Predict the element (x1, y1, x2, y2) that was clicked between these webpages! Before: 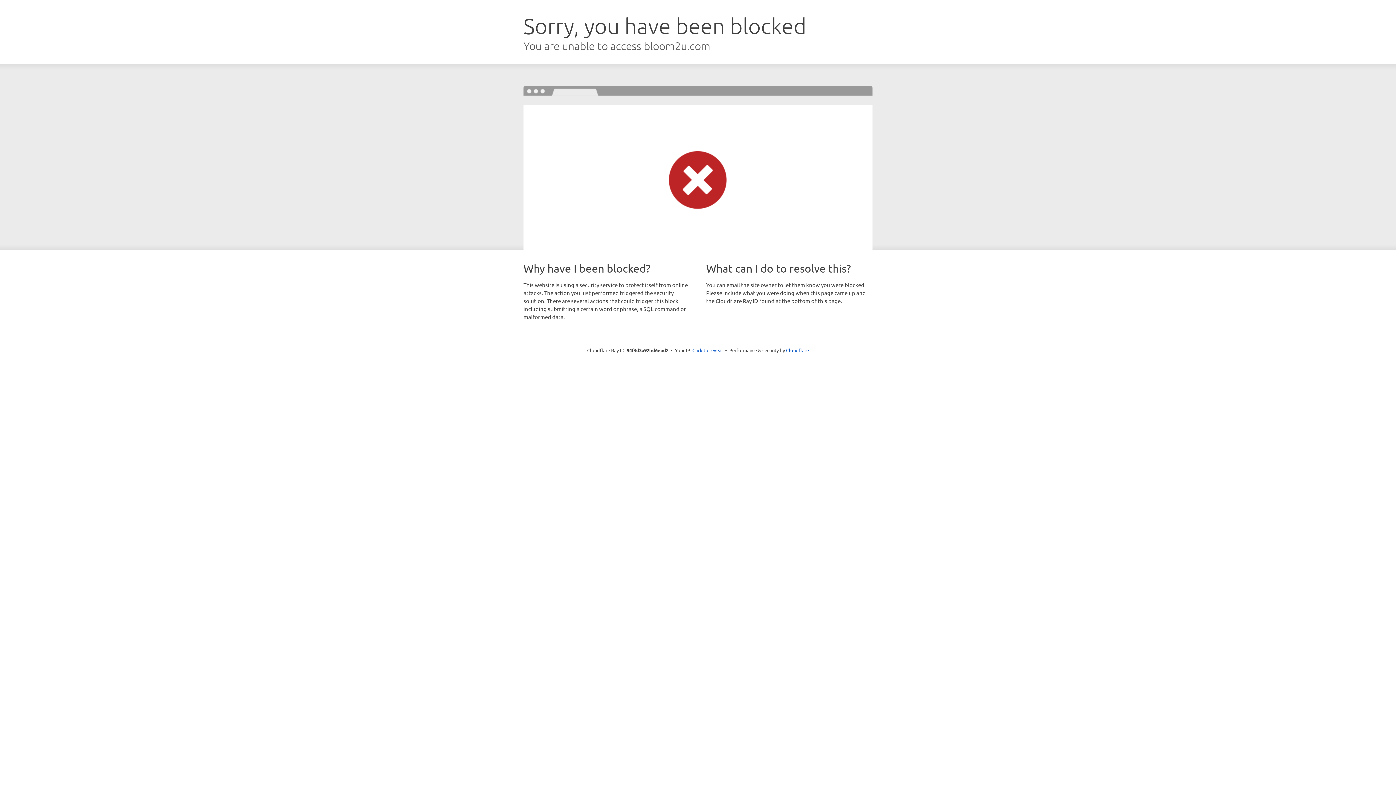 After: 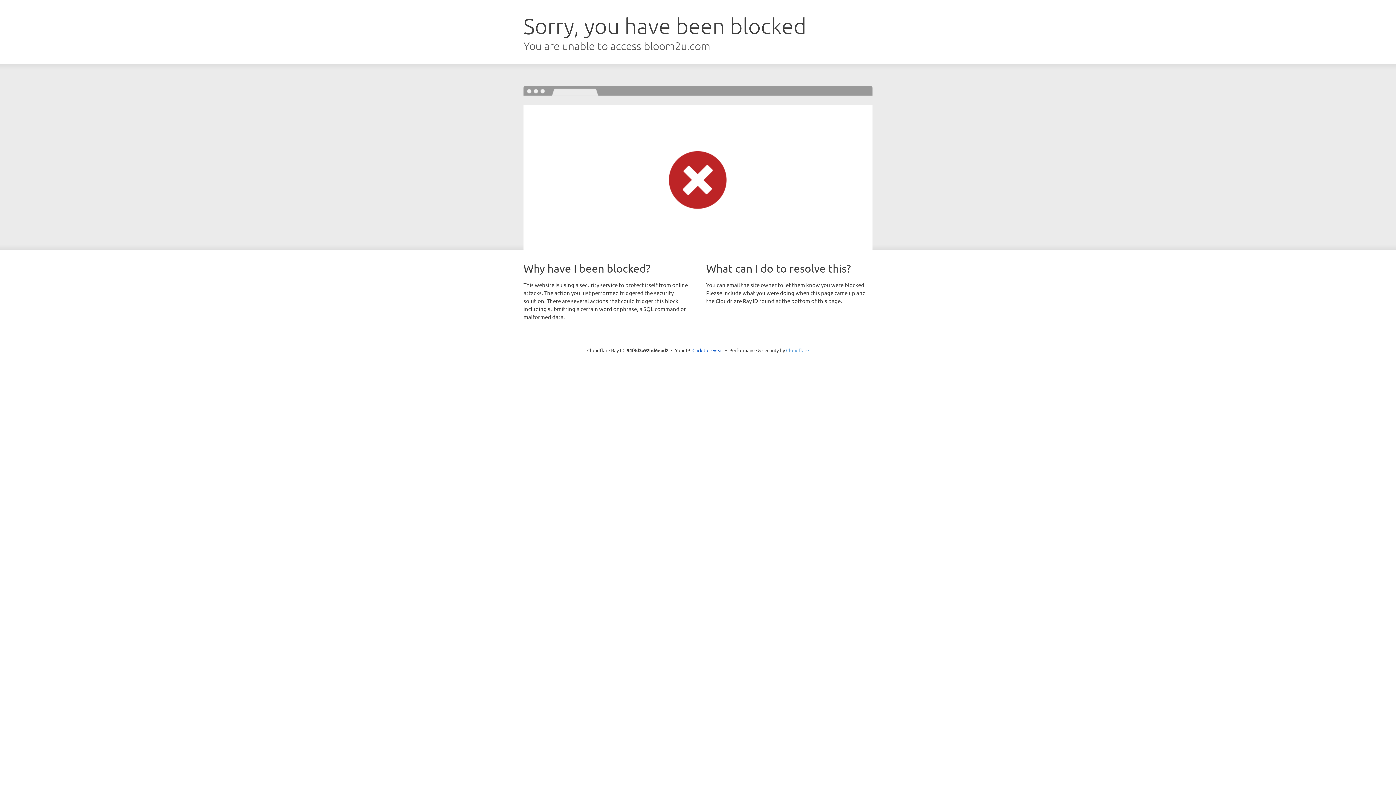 Action: label: Cloudflare bbox: (786, 347, 809, 353)